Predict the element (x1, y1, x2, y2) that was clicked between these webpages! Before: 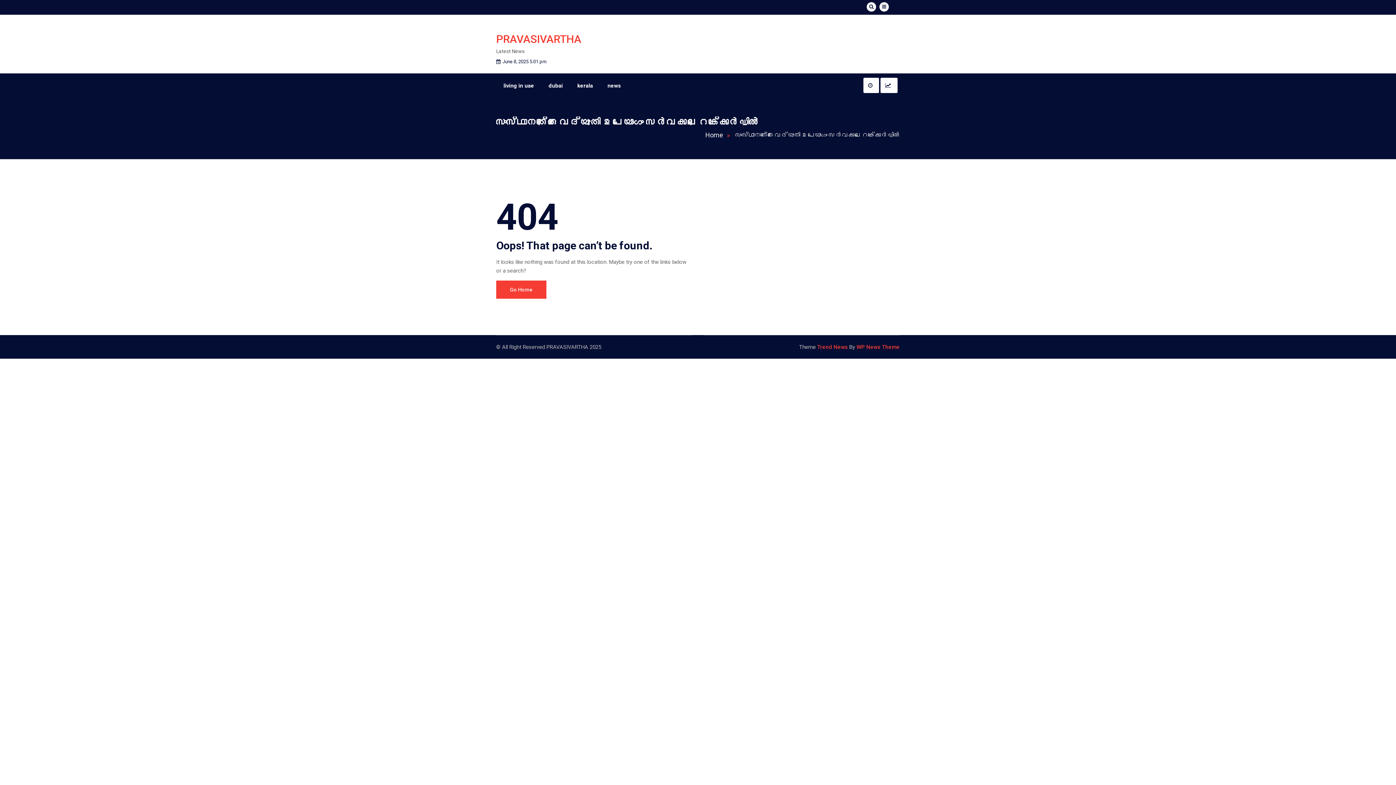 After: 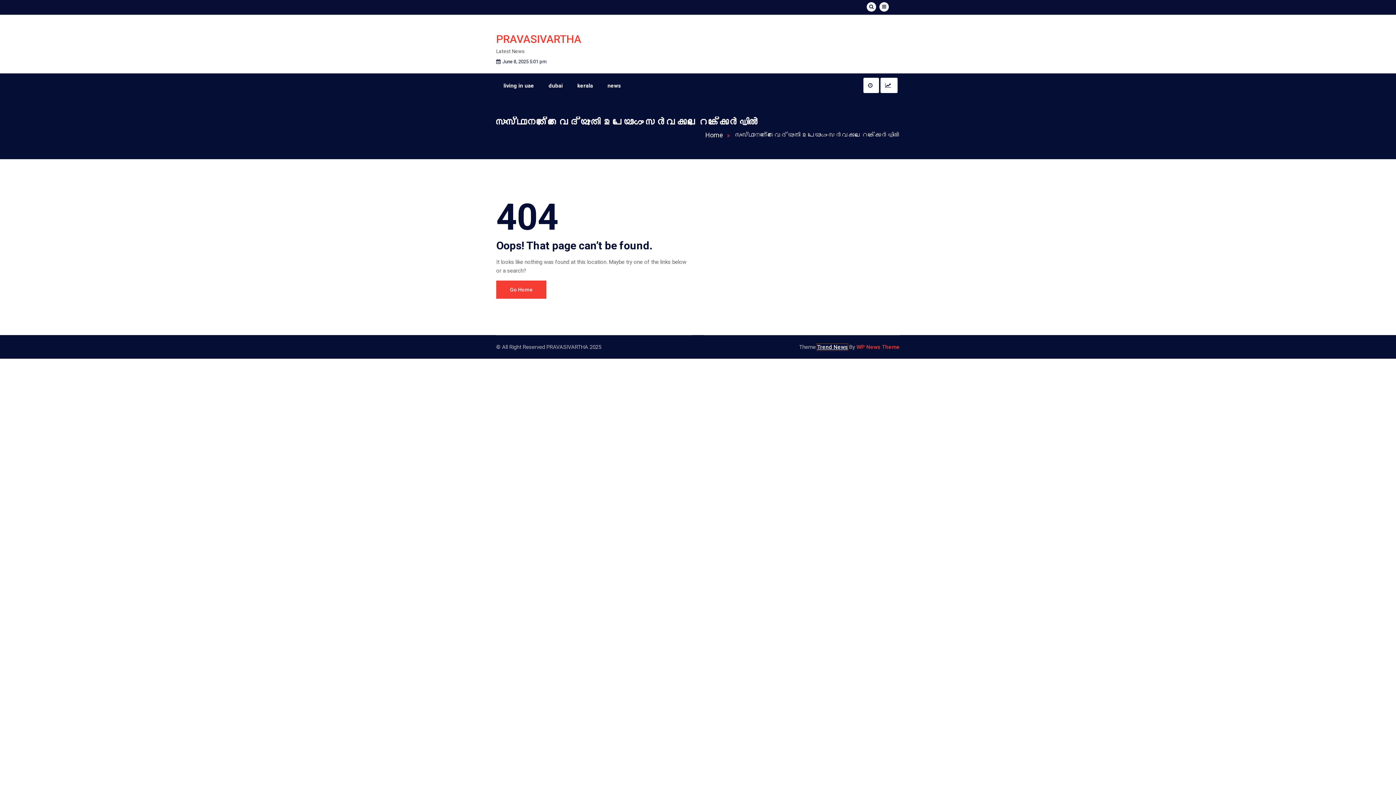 Action: label: Trend News bbox: (817, 344, 848, 350)